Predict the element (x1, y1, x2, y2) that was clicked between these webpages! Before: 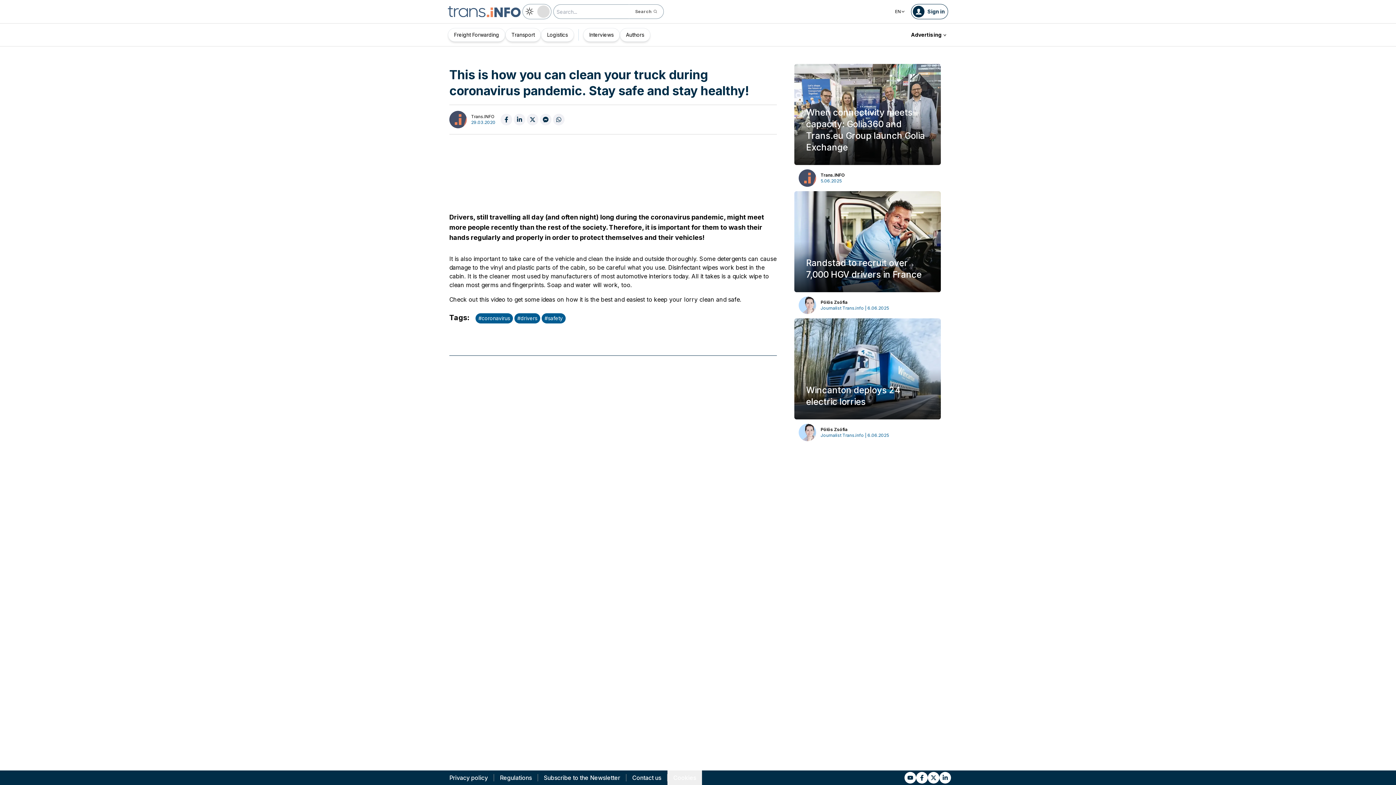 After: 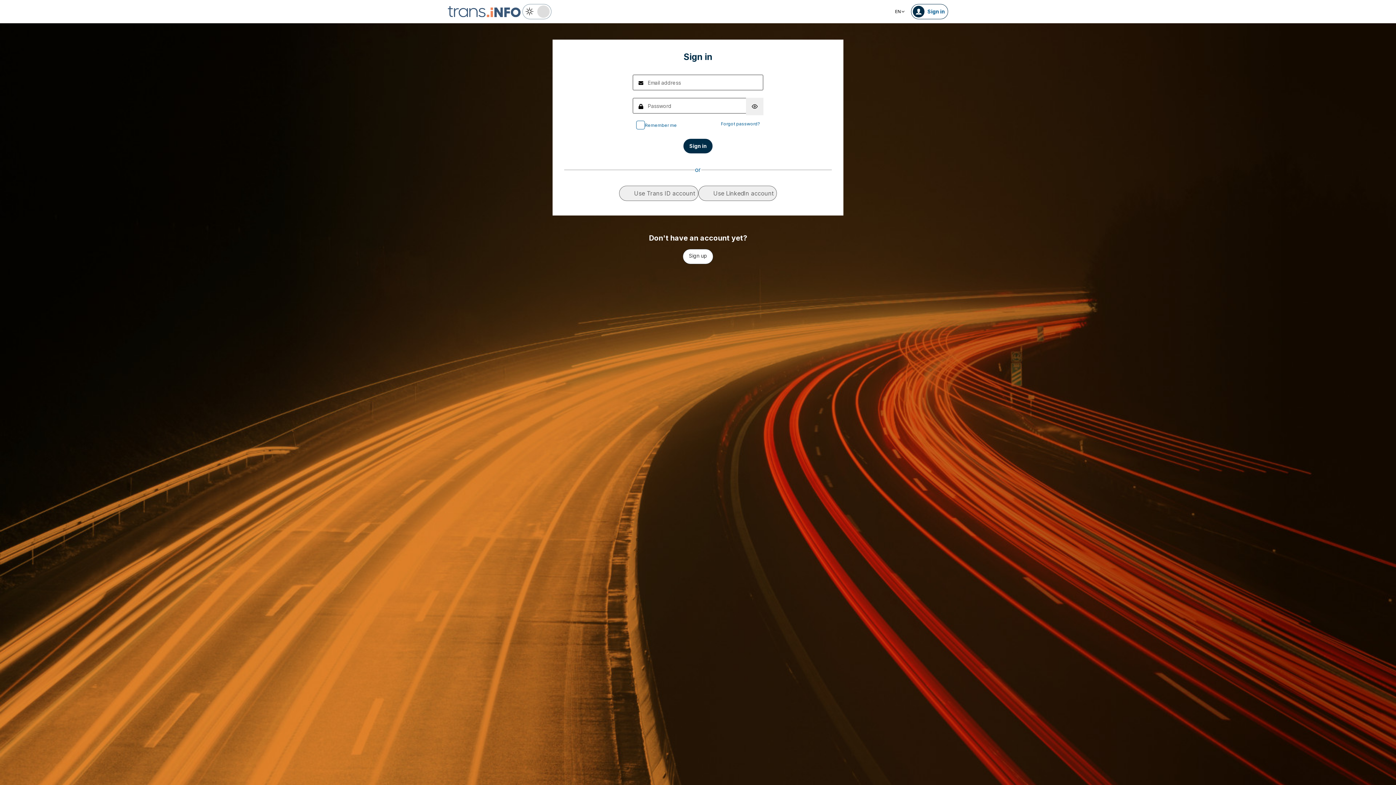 Action: bbox: (917, 6, 948, 17) label: Sign in